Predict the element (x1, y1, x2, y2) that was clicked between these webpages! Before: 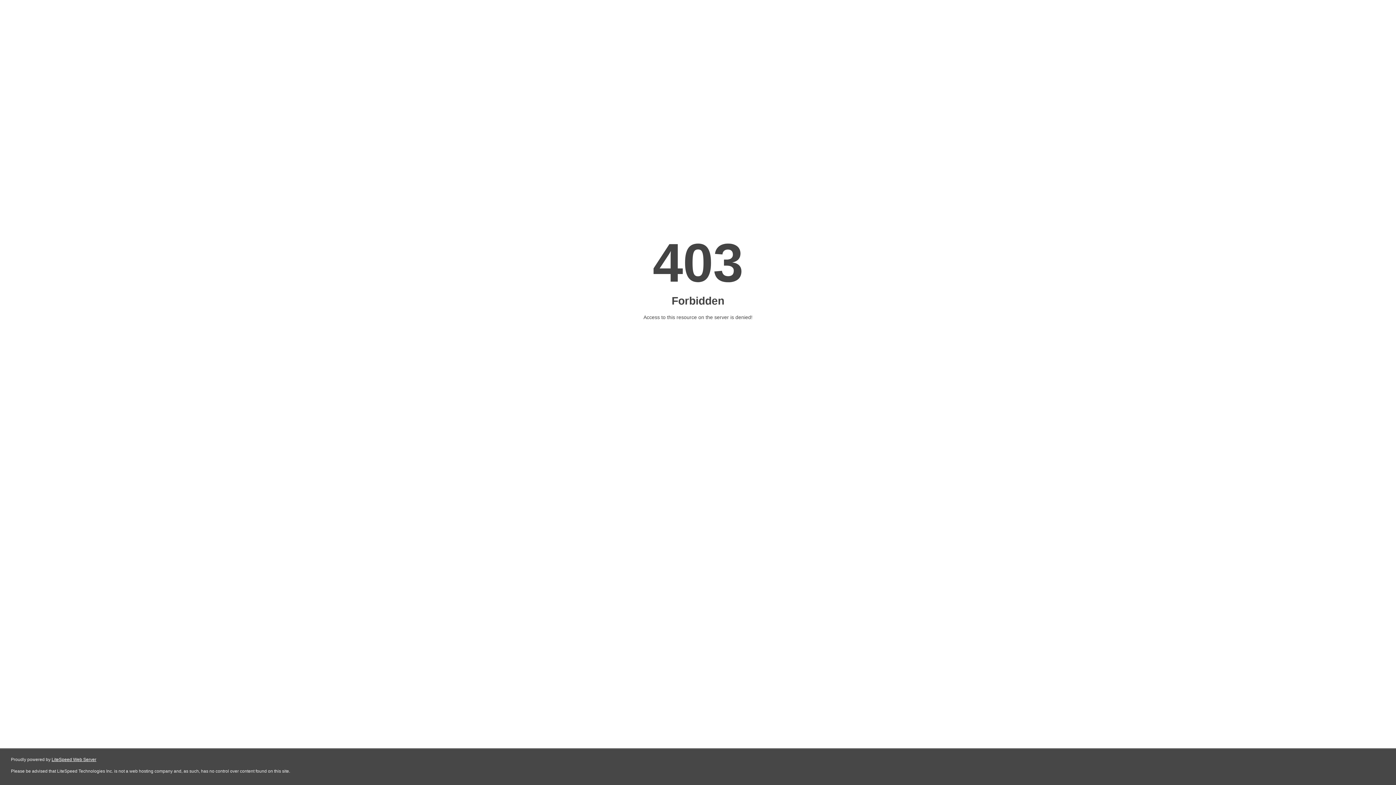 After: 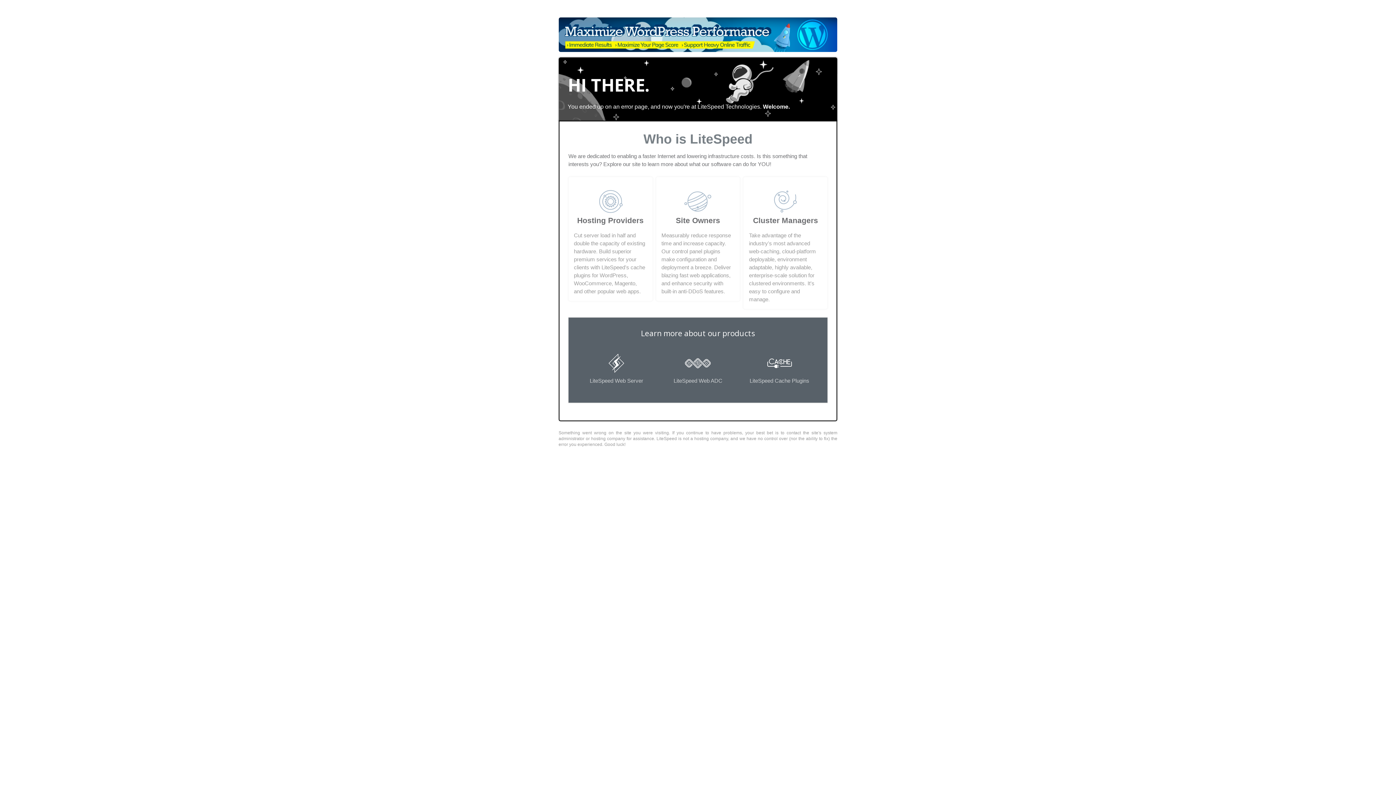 Action: label: LiteSpeed Web Server bbox: (51, 757, 96, 762)